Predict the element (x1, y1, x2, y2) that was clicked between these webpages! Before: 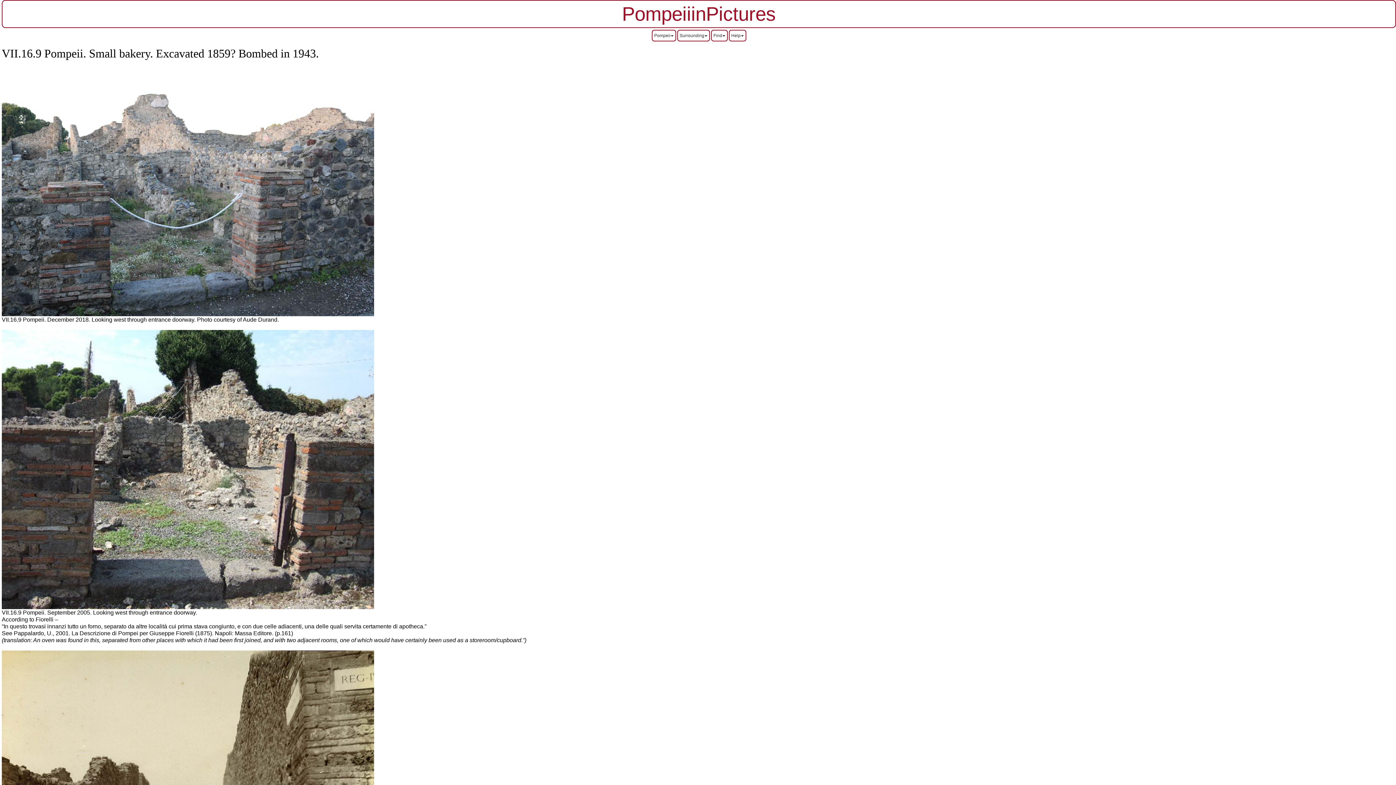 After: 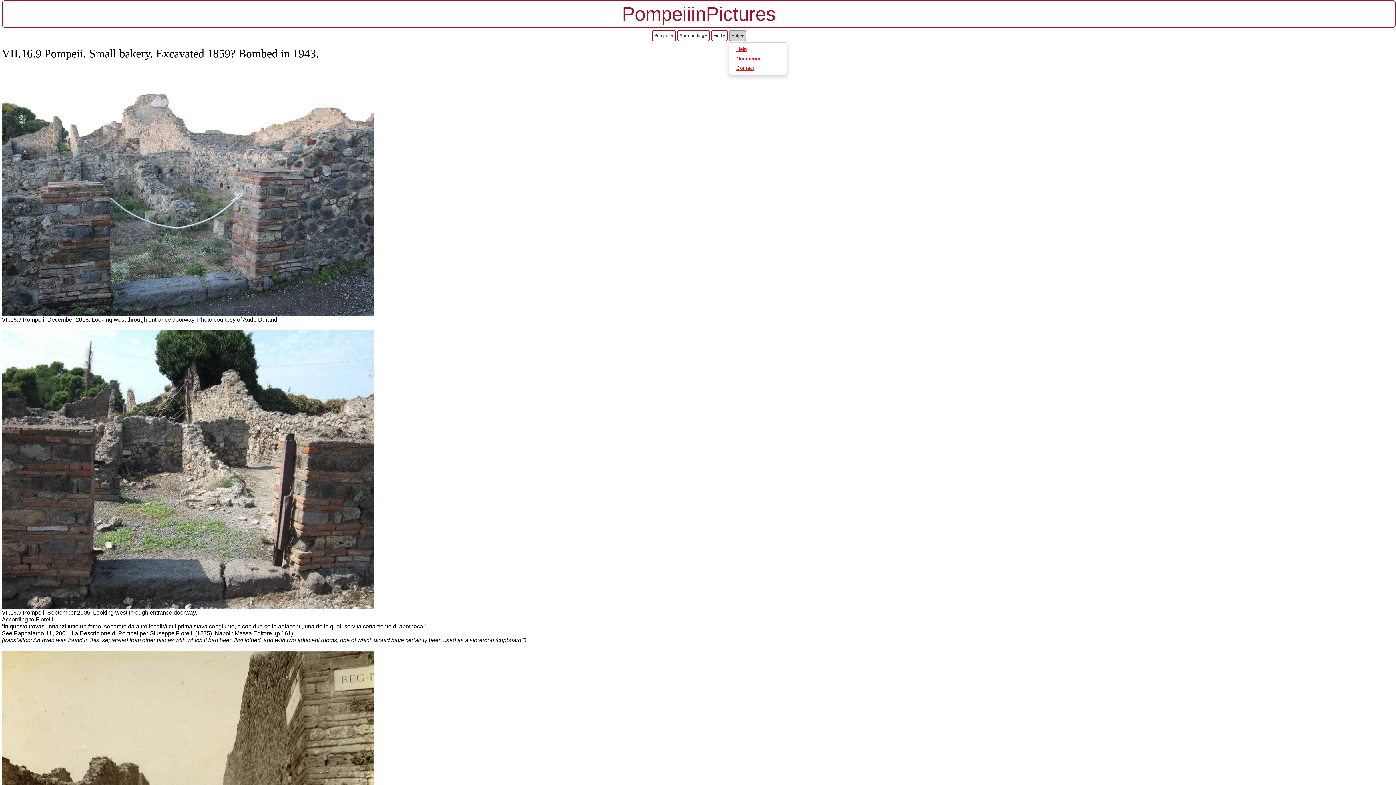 Action: label: Help bbox: (728, 29, 746, 41)